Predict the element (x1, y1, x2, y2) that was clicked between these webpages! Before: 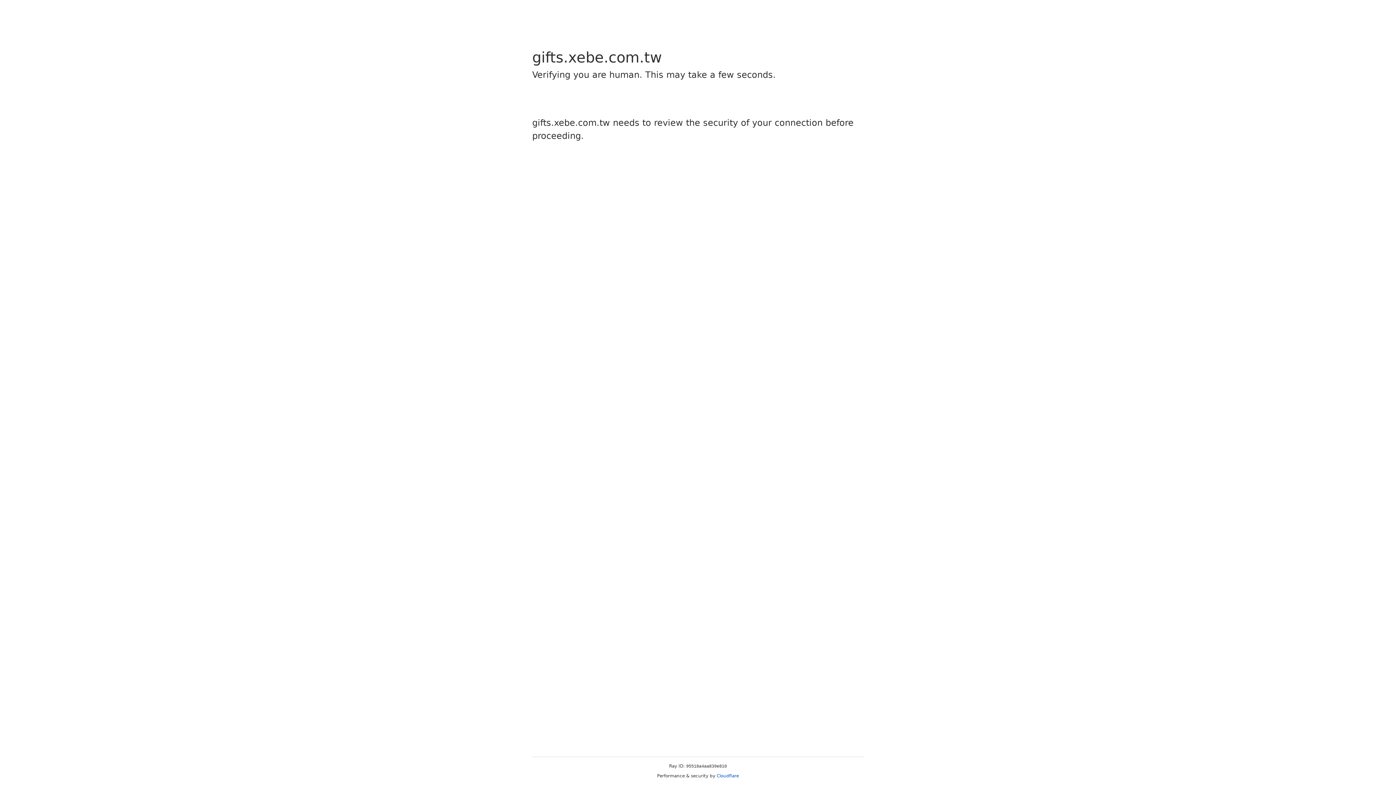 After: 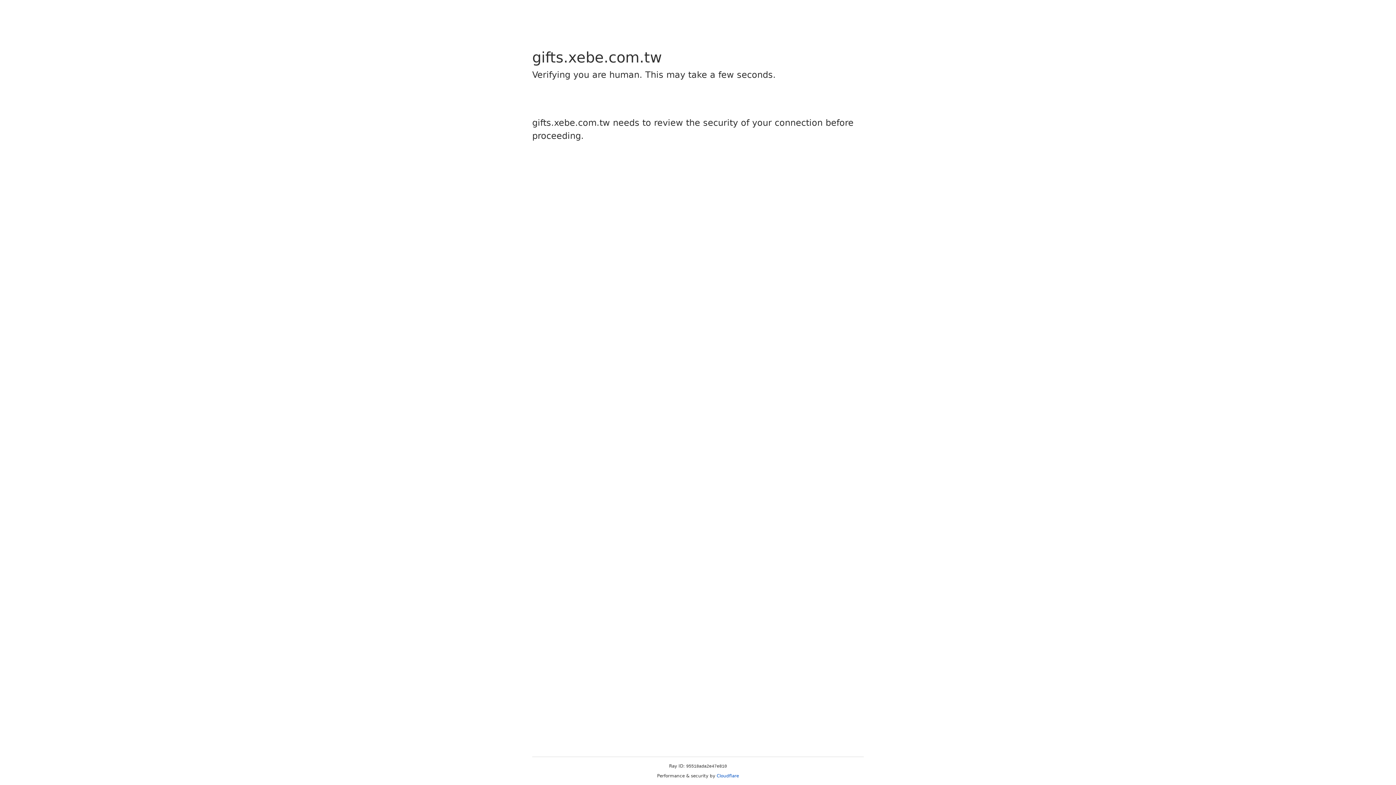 Action: bbox: (716, 773, 739, 778) label: Cloudflare